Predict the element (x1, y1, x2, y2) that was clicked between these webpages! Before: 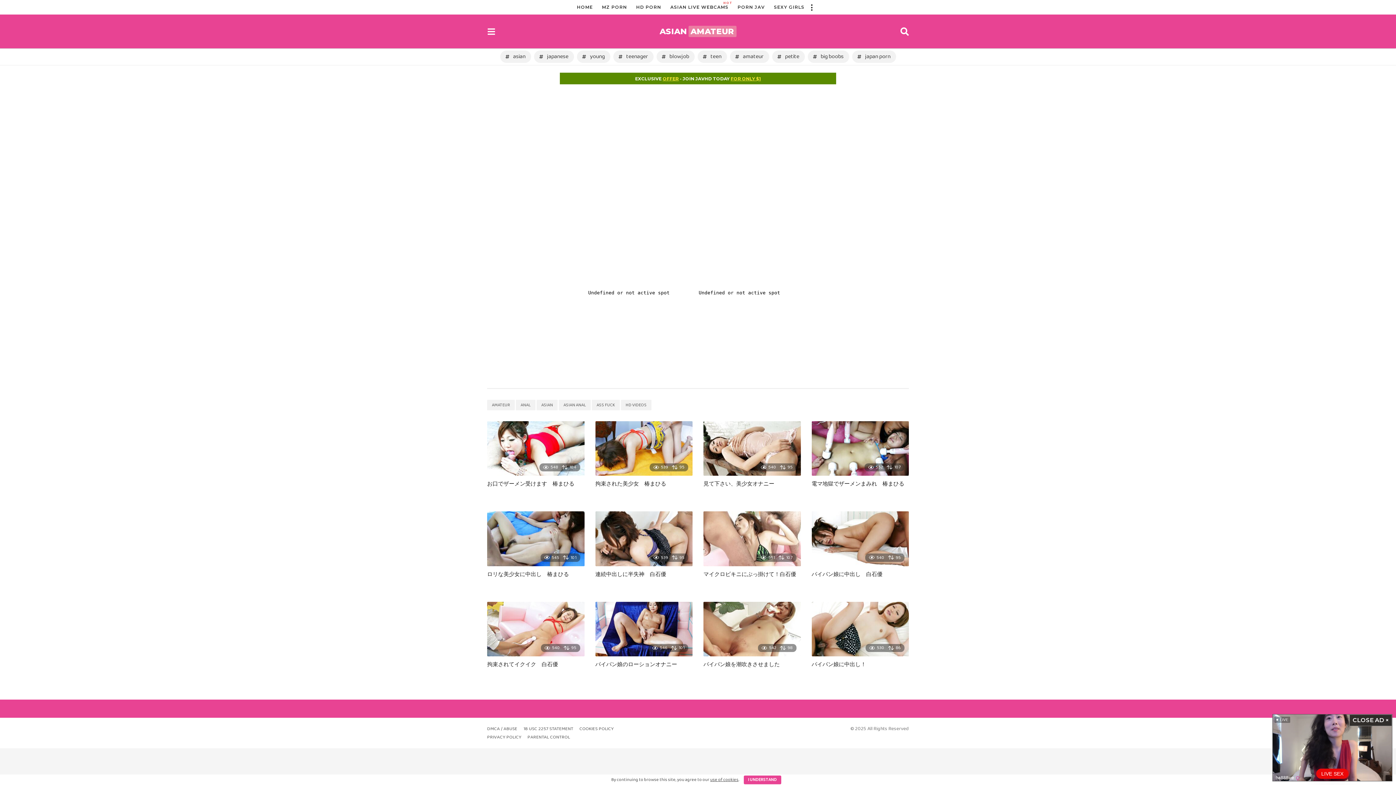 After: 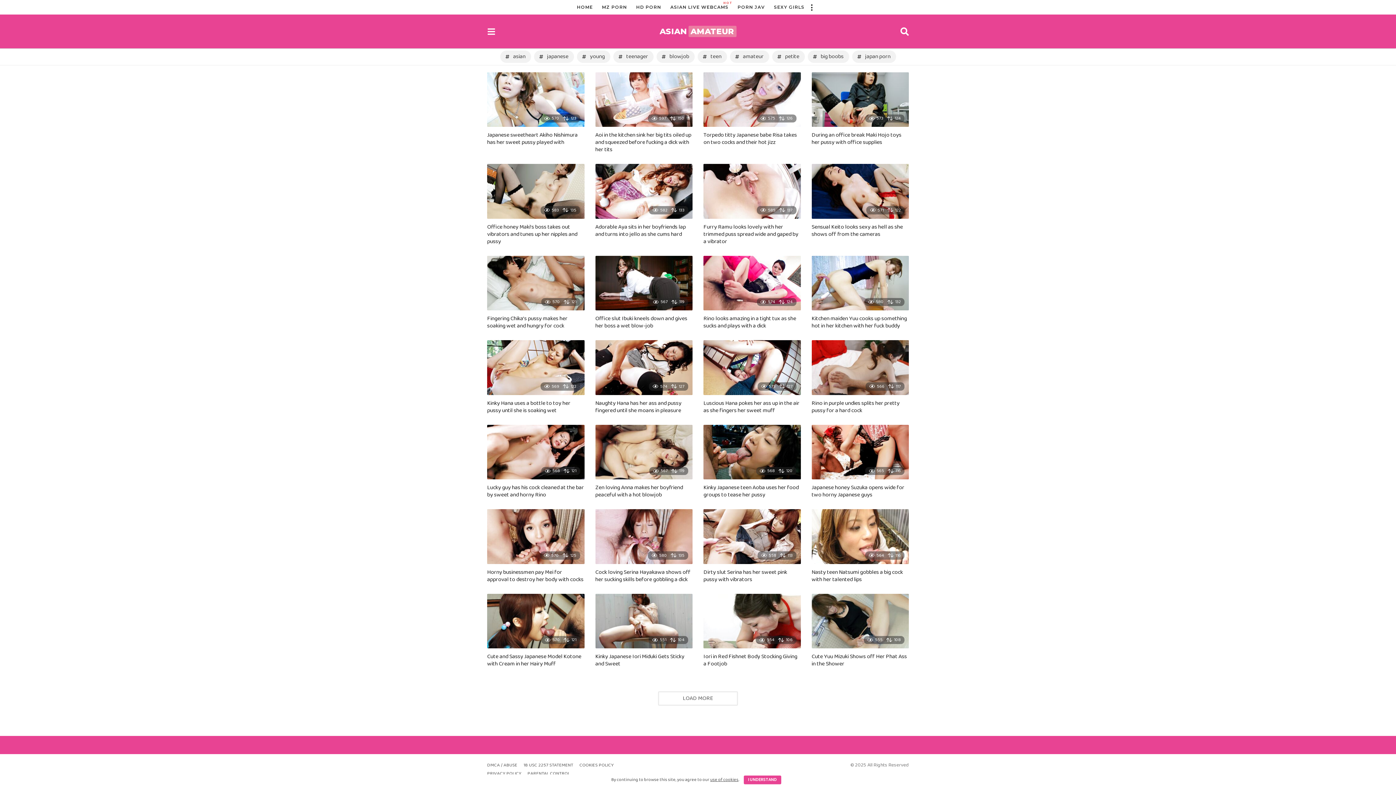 Action: label: amateur bbox: (730, 50, 769, 62)